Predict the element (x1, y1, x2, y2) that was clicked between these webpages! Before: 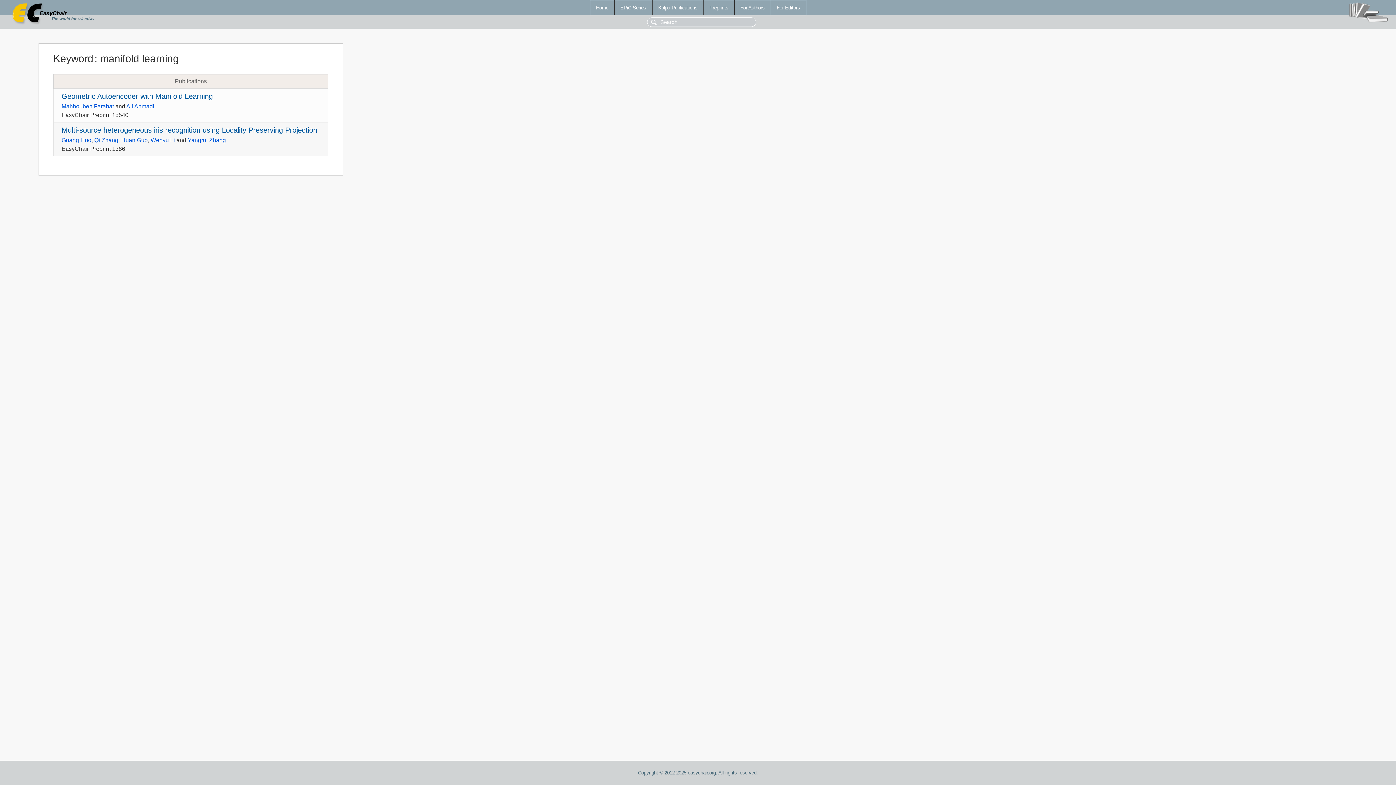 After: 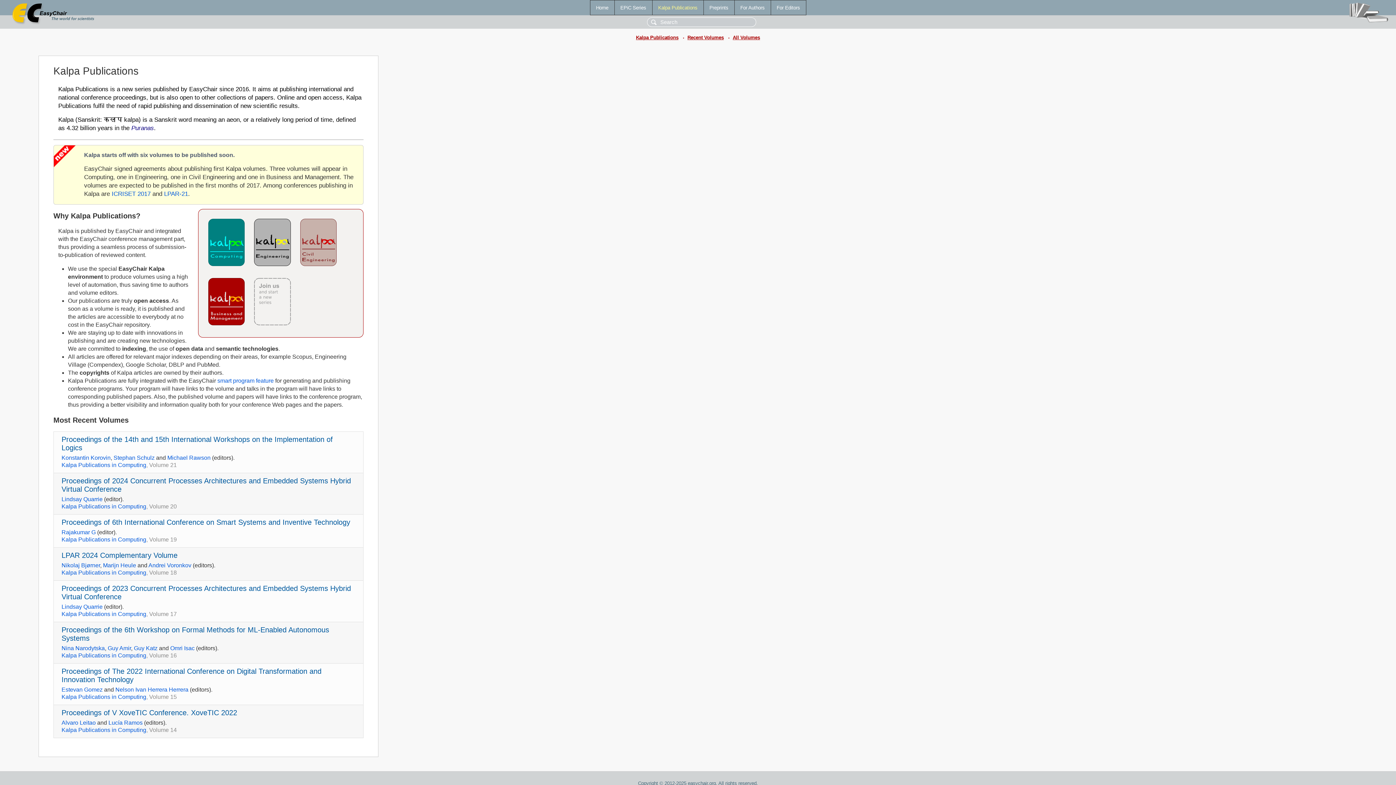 Action: label: Kalpa Publications bbox: (652, 0, 703, 14)